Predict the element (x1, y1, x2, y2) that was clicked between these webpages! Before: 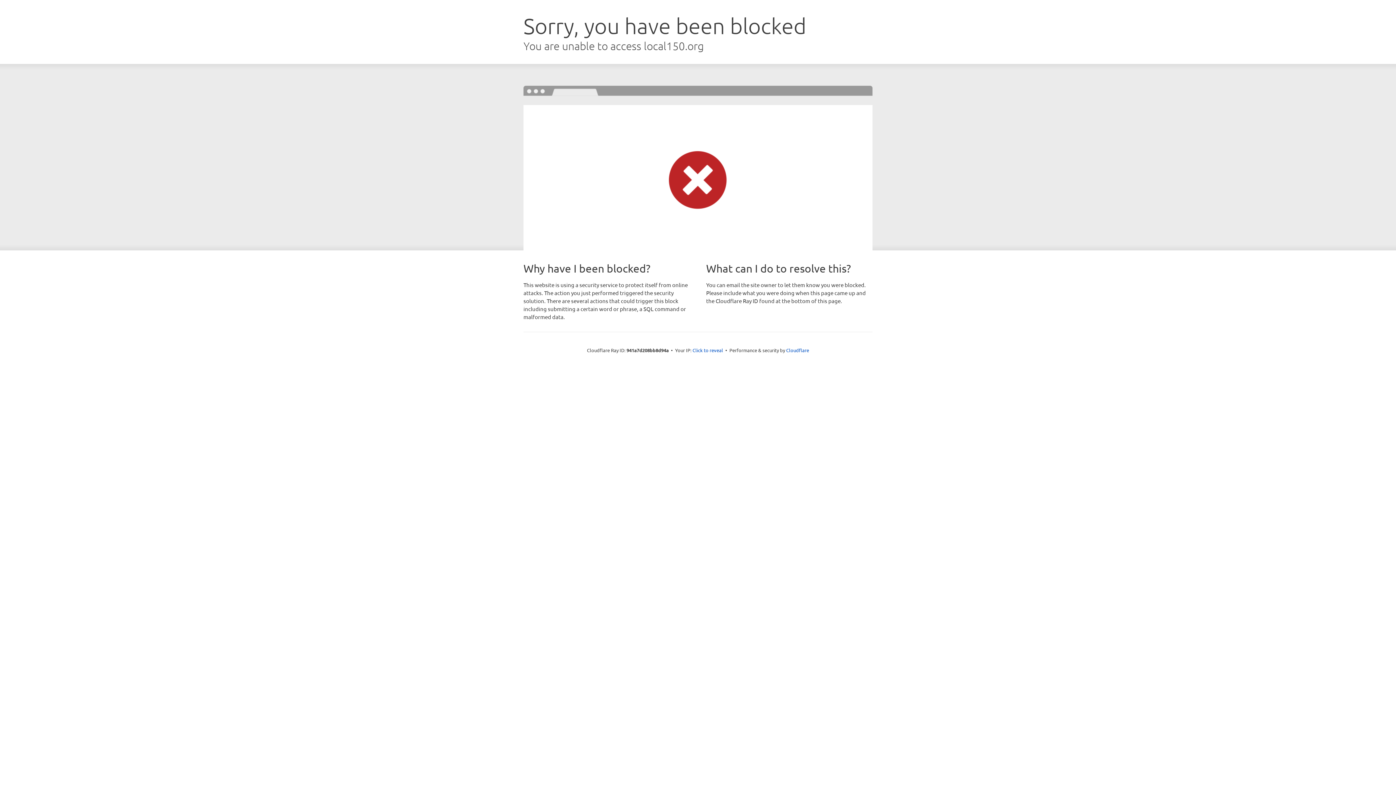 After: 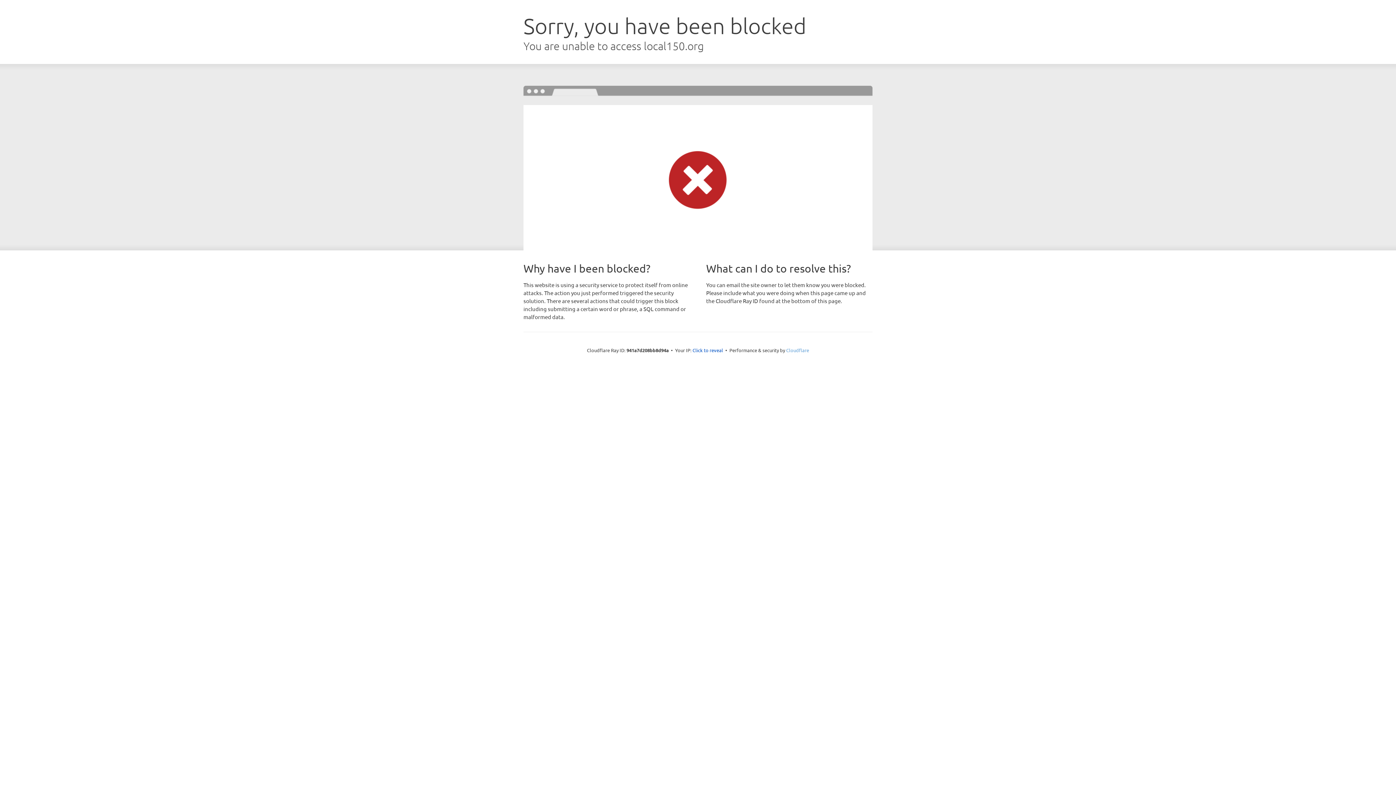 Action: label: Cloudflare bbox: (786, 347, 809, 353)